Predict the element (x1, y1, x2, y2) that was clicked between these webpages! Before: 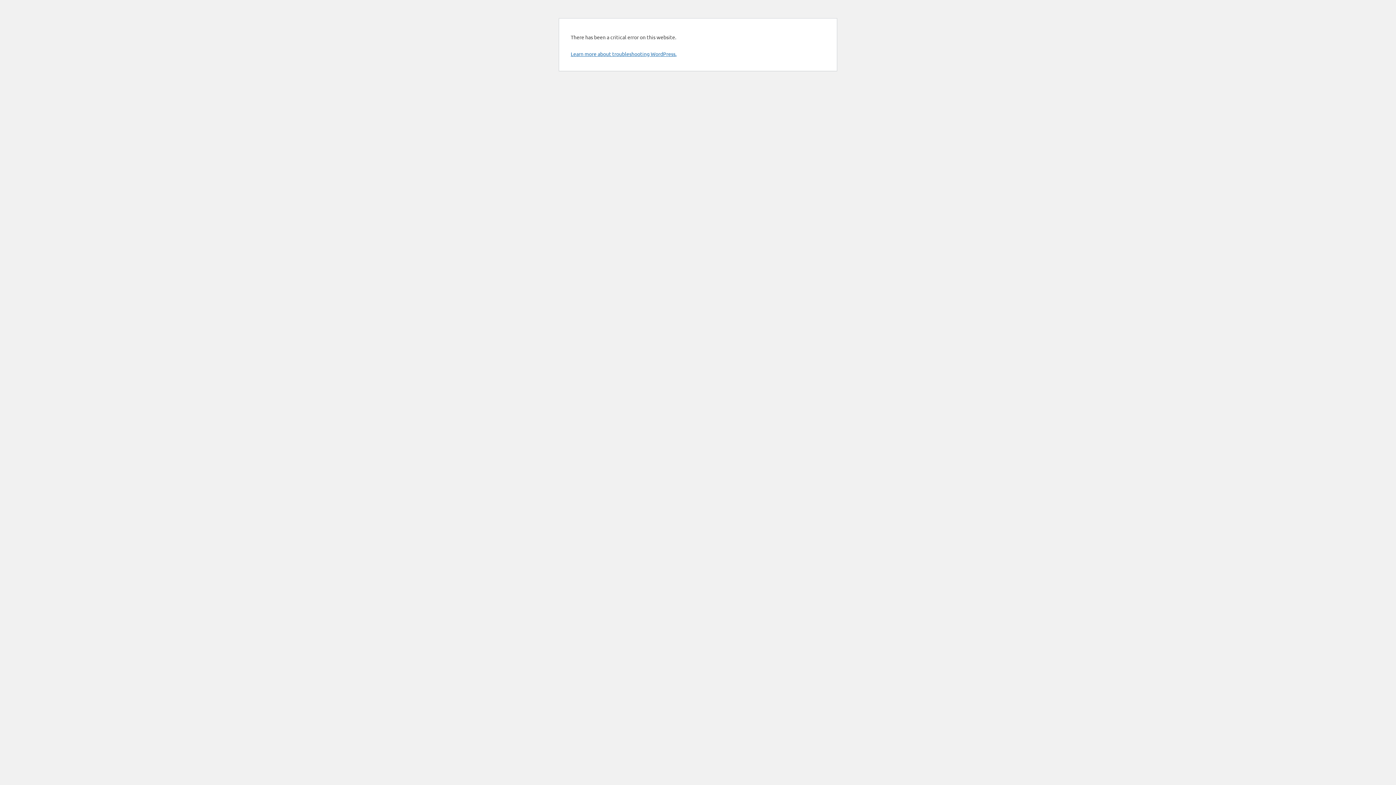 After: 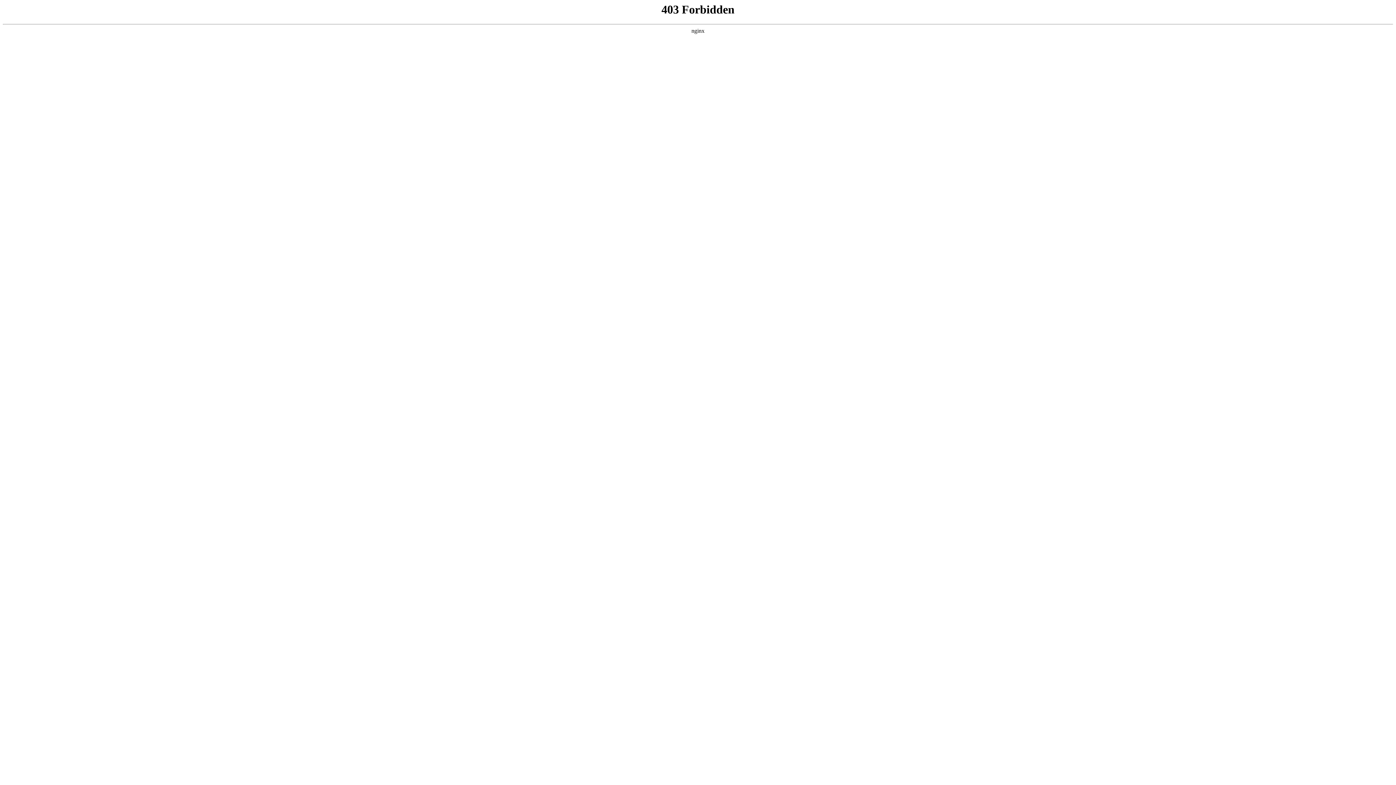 Action: bbox: (570, 50, 676, 57) label: Learn more about troubleshooting WordPress.